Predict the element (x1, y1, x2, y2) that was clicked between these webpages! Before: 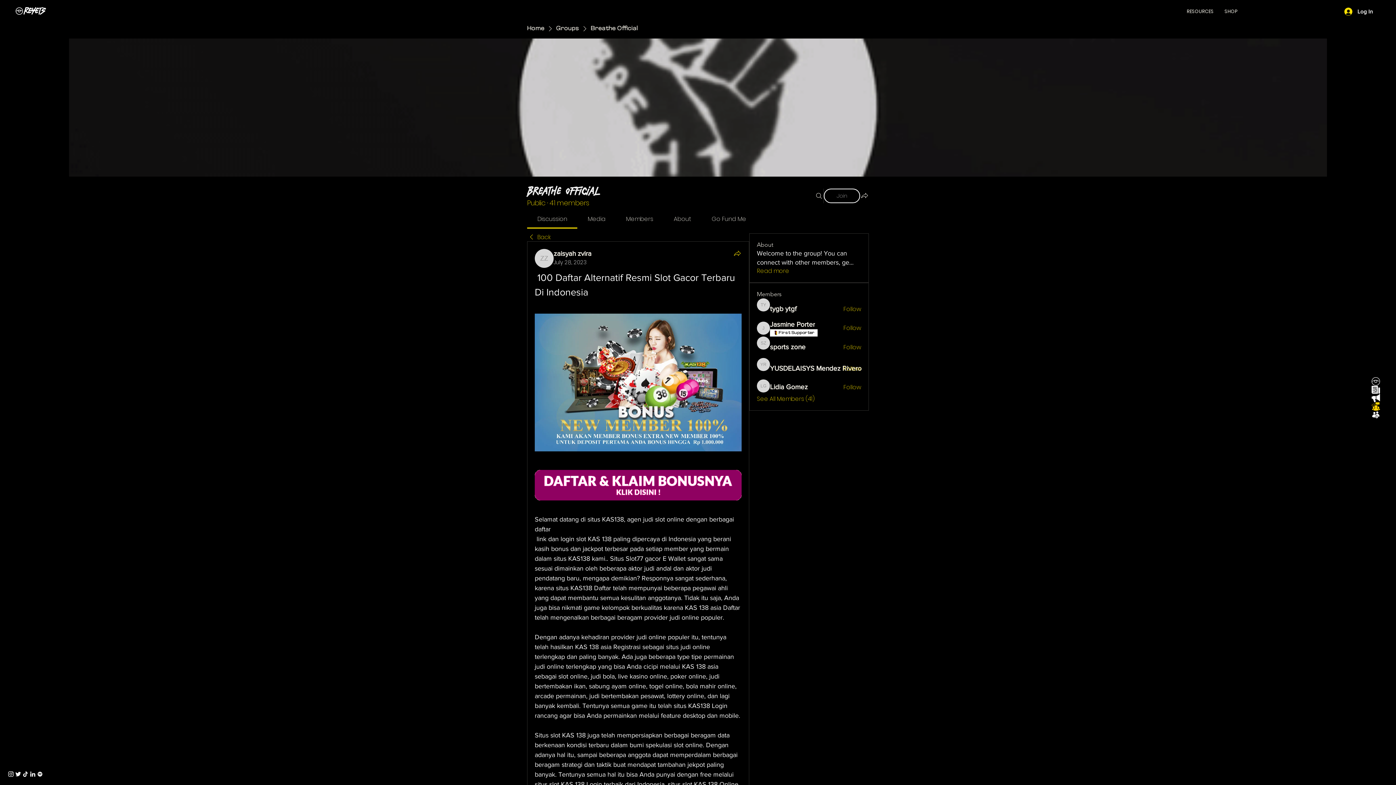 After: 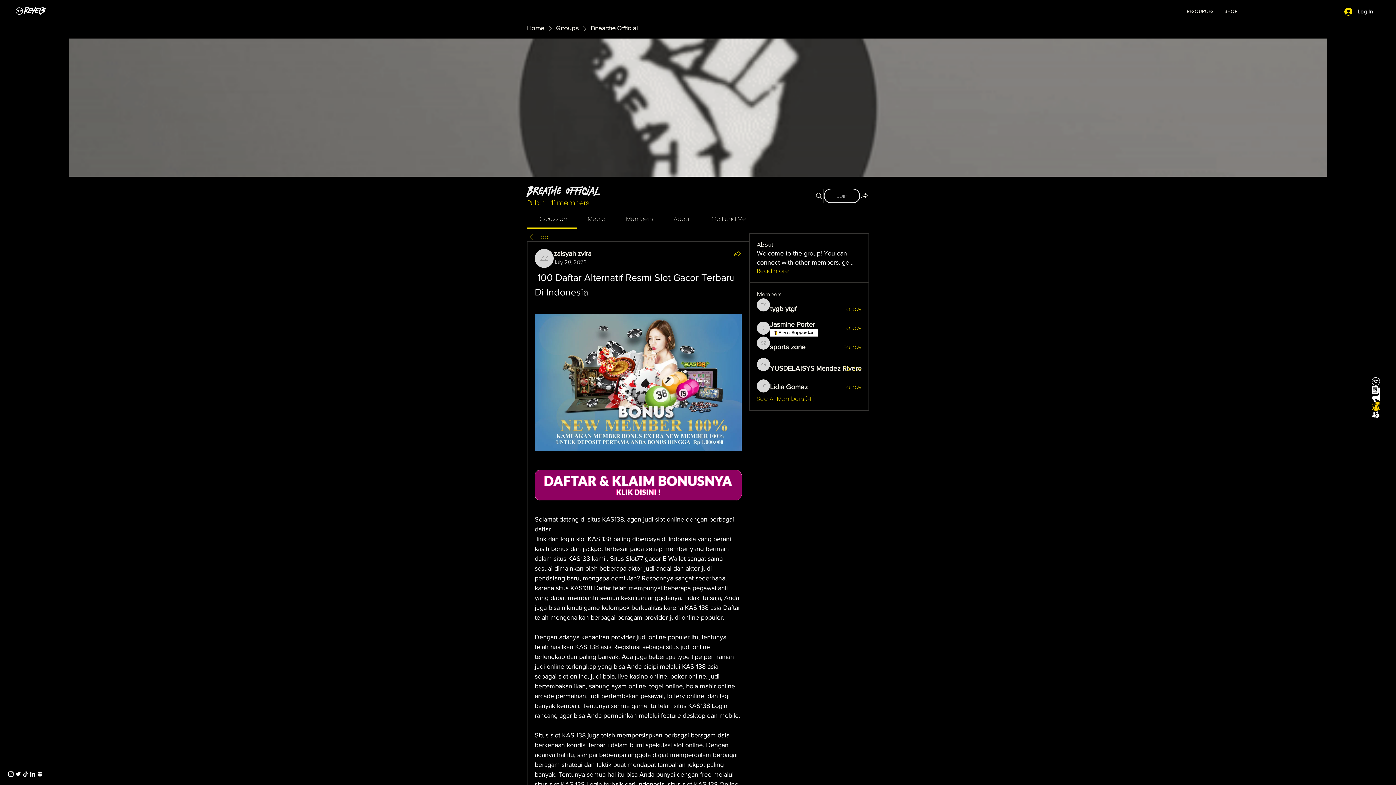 Action: bbox: (537, 214, 567, 223) label: Discussion